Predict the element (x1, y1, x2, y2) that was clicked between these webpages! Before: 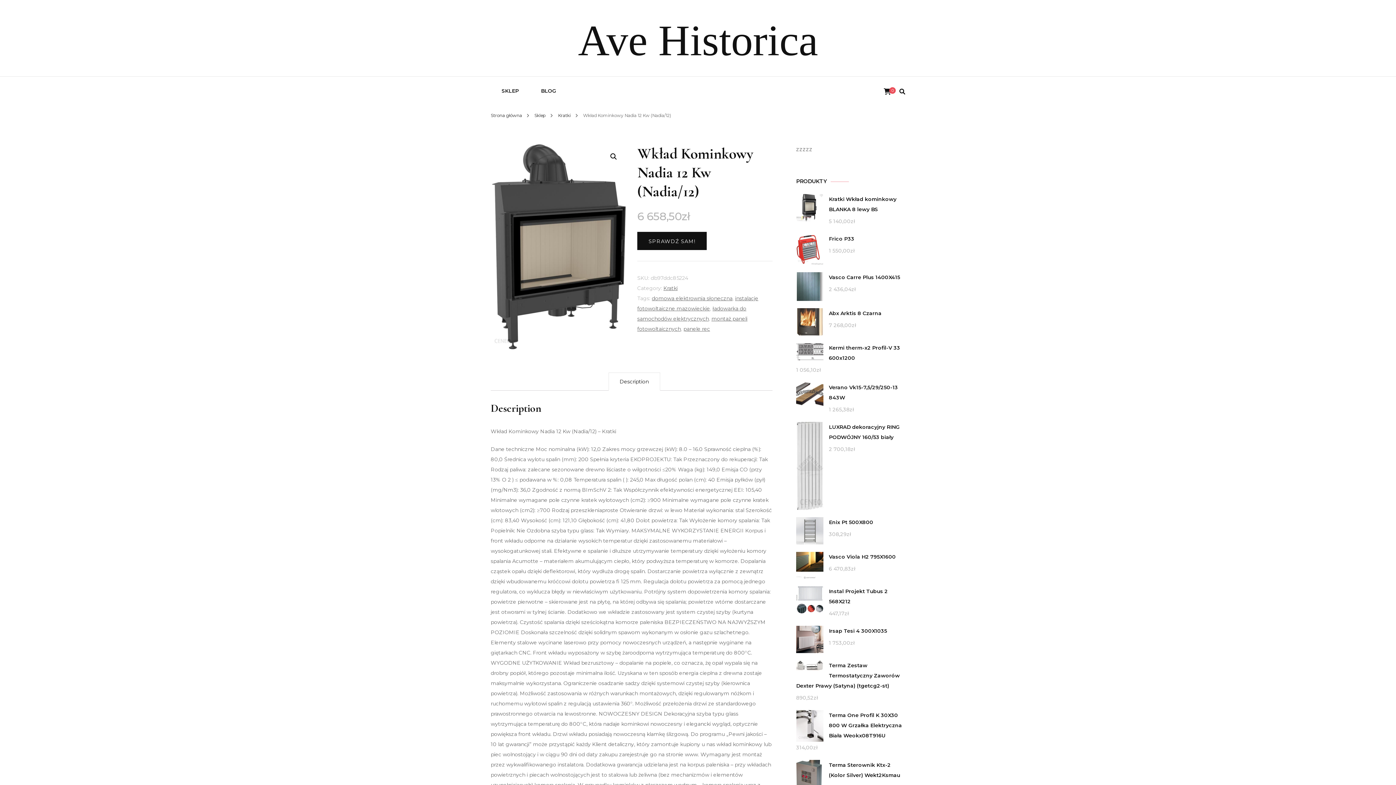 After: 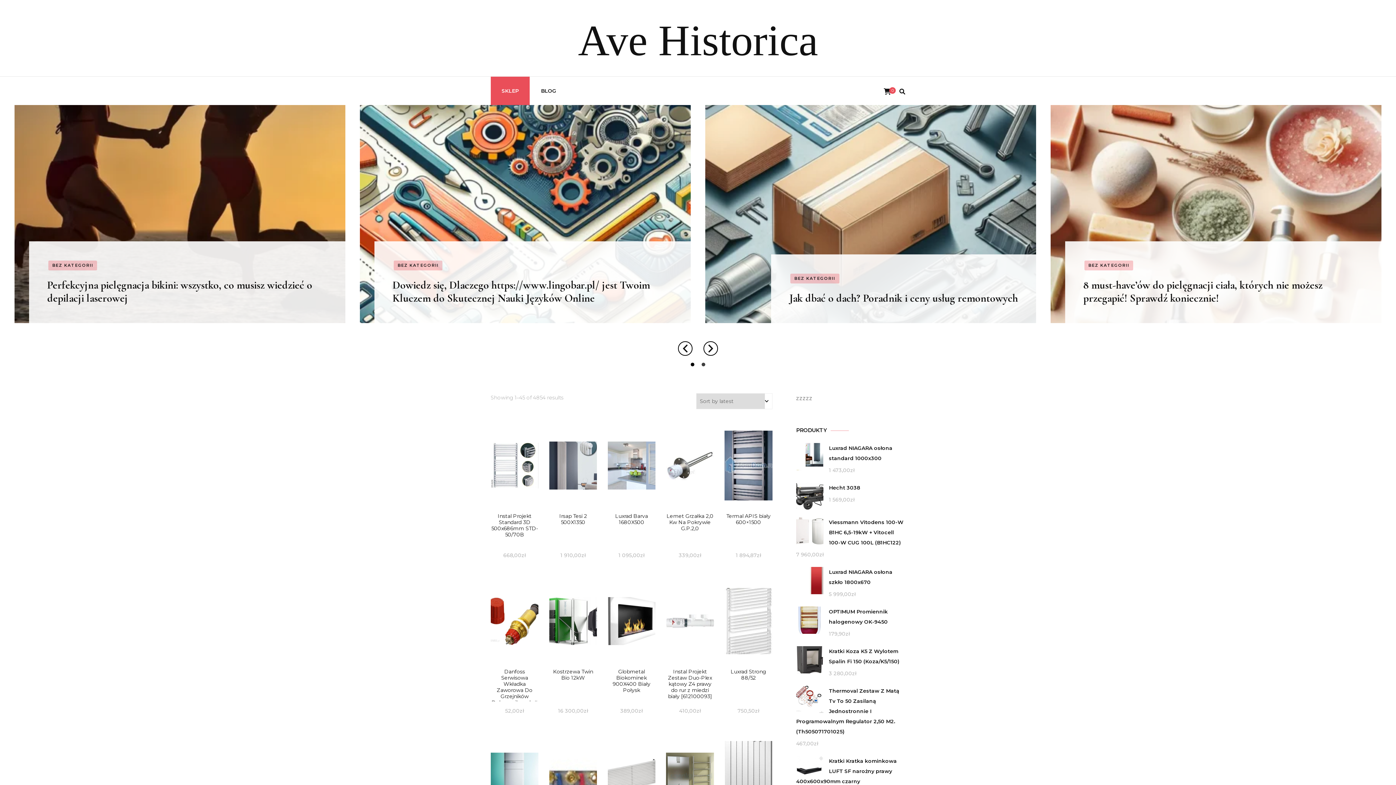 Action: label: Strona główna bbox: (490, 112, 522, 118)